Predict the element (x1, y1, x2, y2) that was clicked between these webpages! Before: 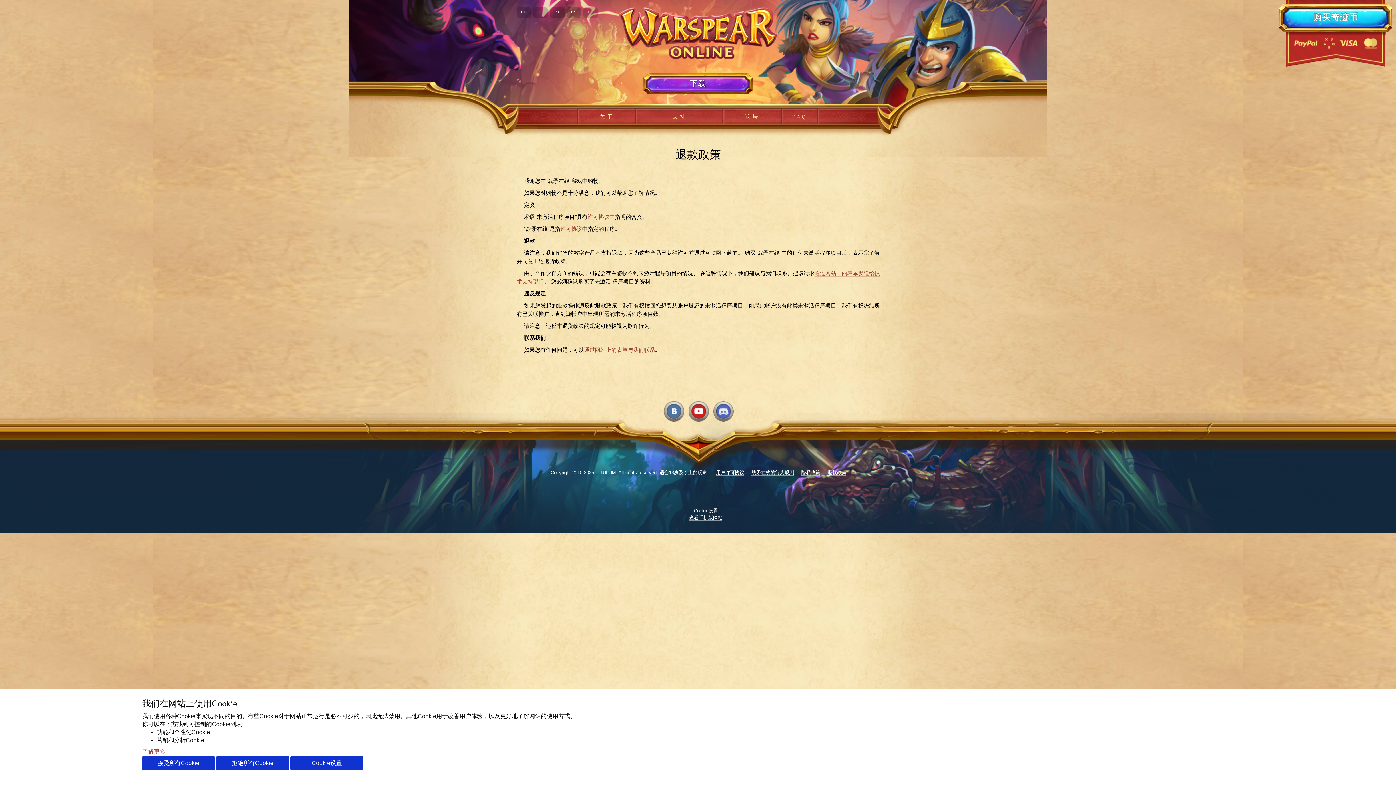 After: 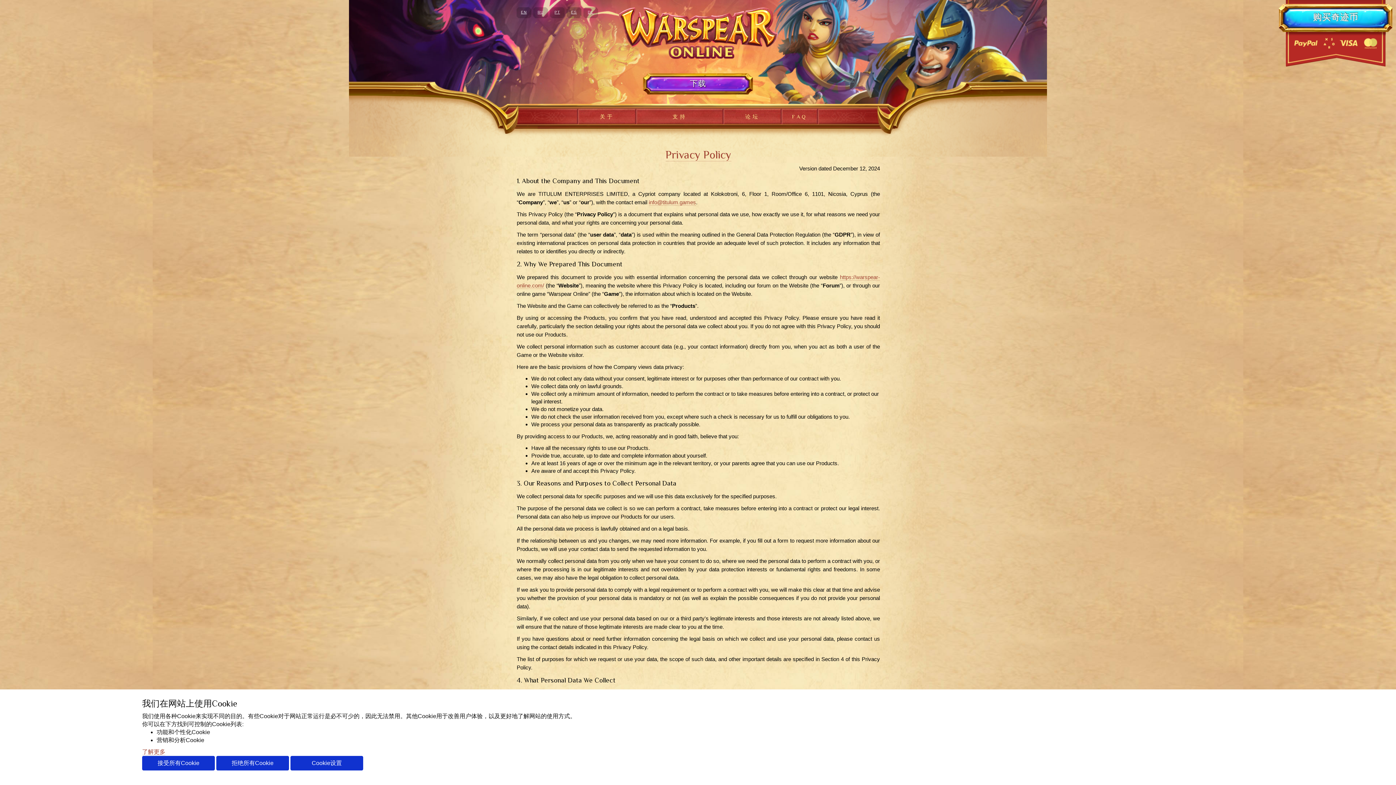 Action: label: 隐私政策 bbox: (801, 470, 820, 476)